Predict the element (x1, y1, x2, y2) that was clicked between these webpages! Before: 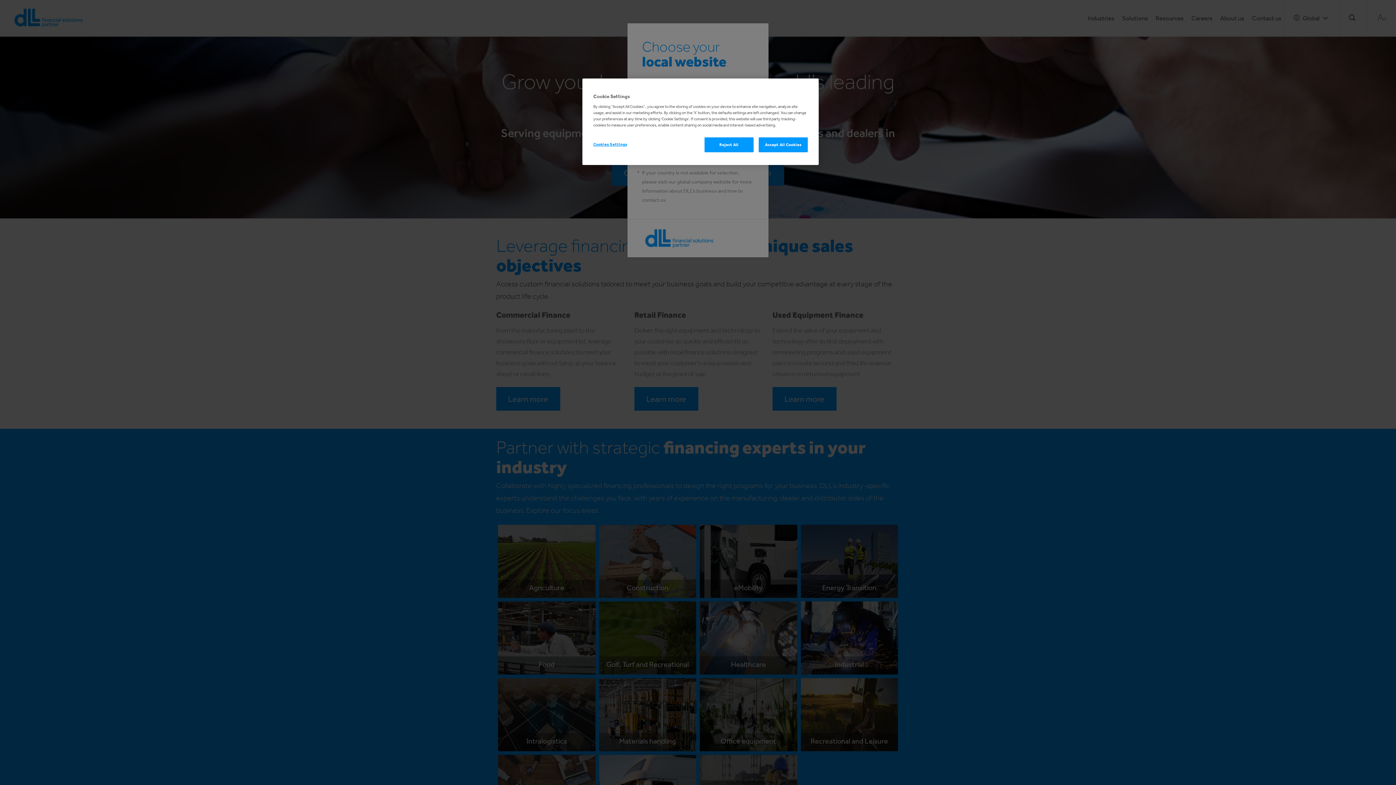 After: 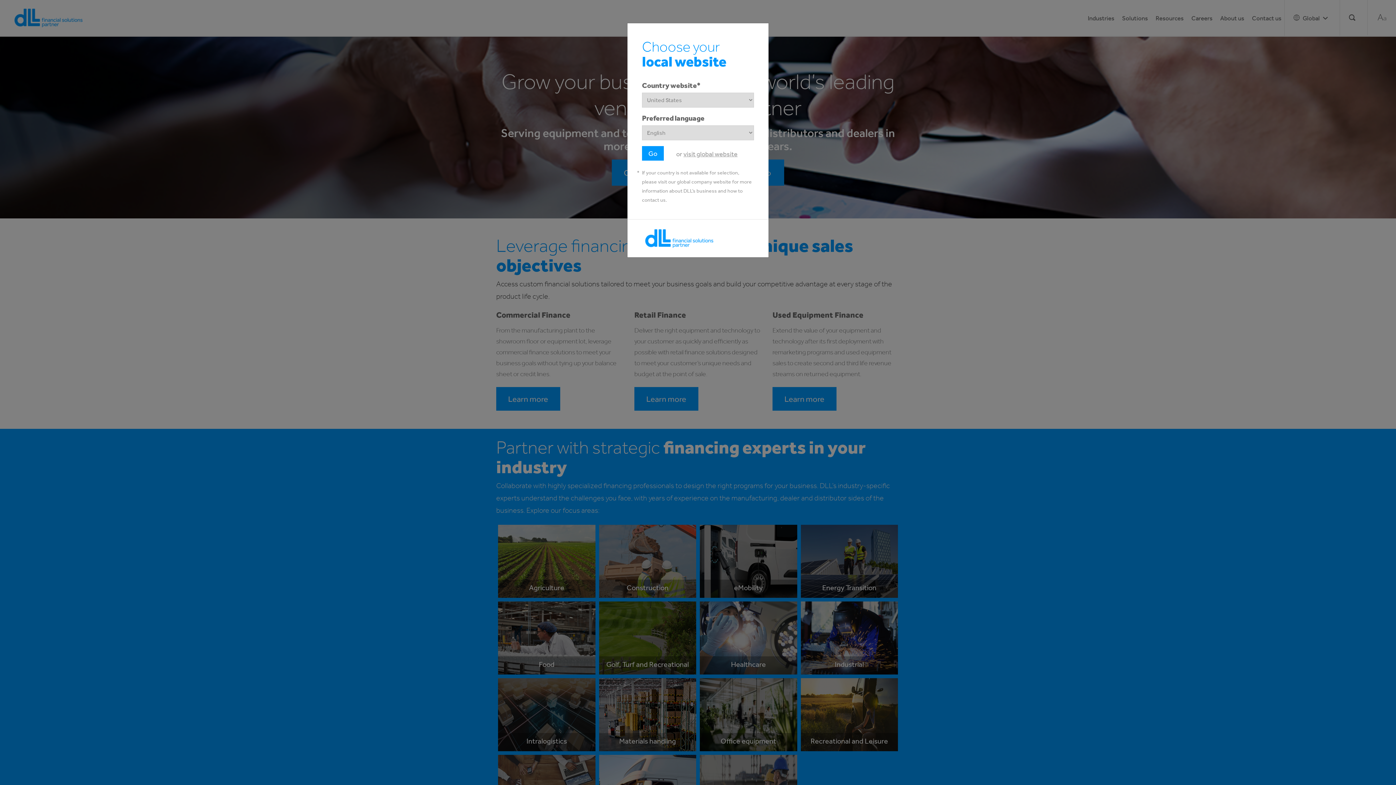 Action: bbox: (758, 137, 808, 152) label: Accept All Cookies